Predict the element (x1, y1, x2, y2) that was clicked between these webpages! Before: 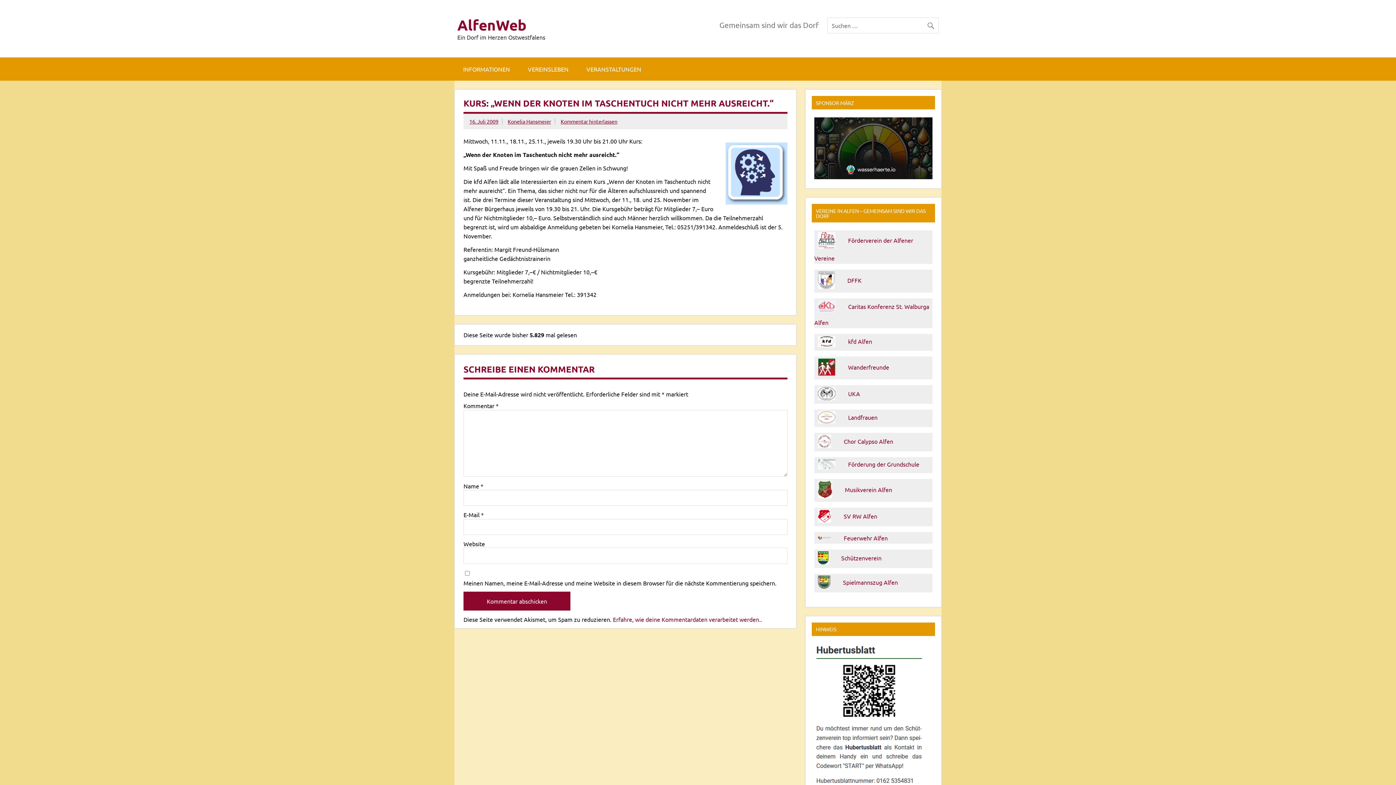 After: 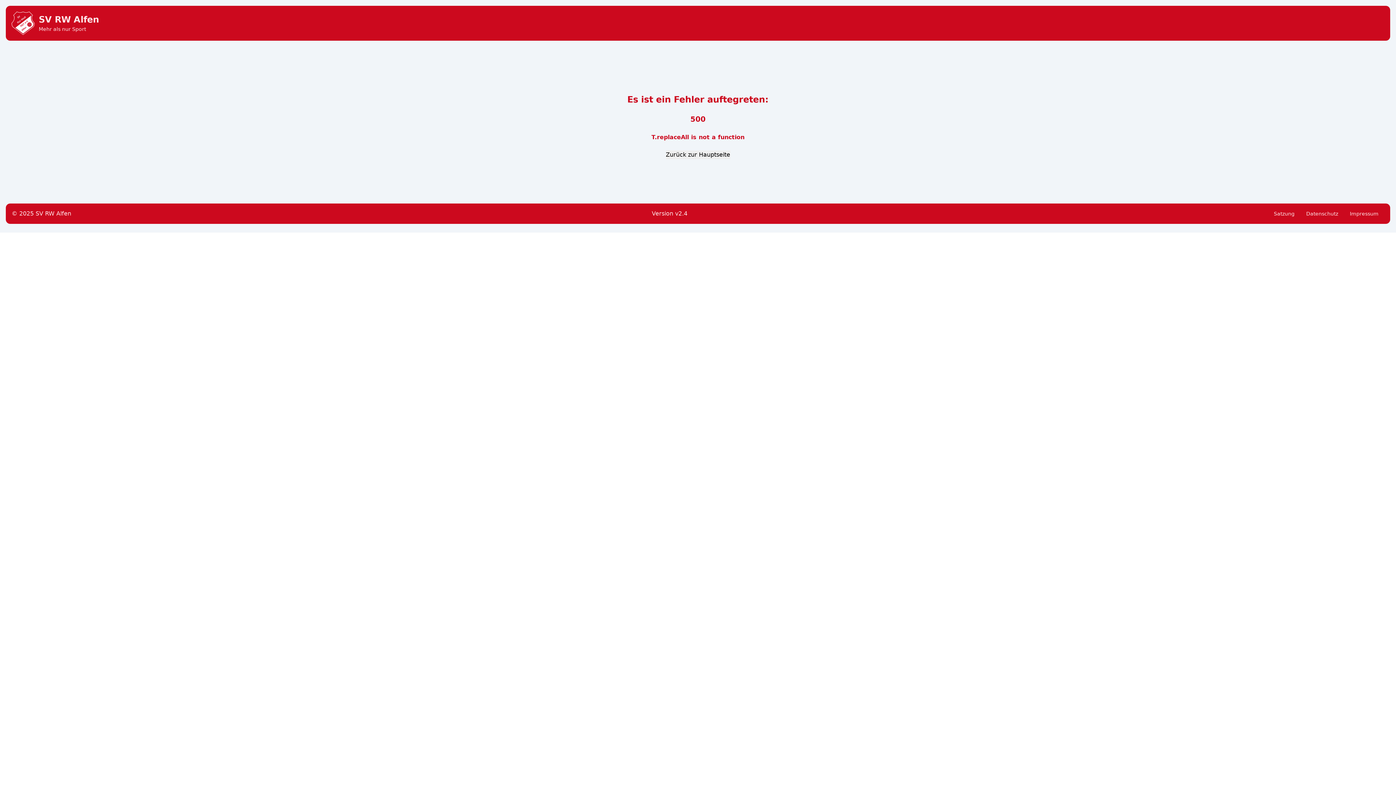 Action: label: SV RW Alfen bbox: (816, 512, 881, 519)